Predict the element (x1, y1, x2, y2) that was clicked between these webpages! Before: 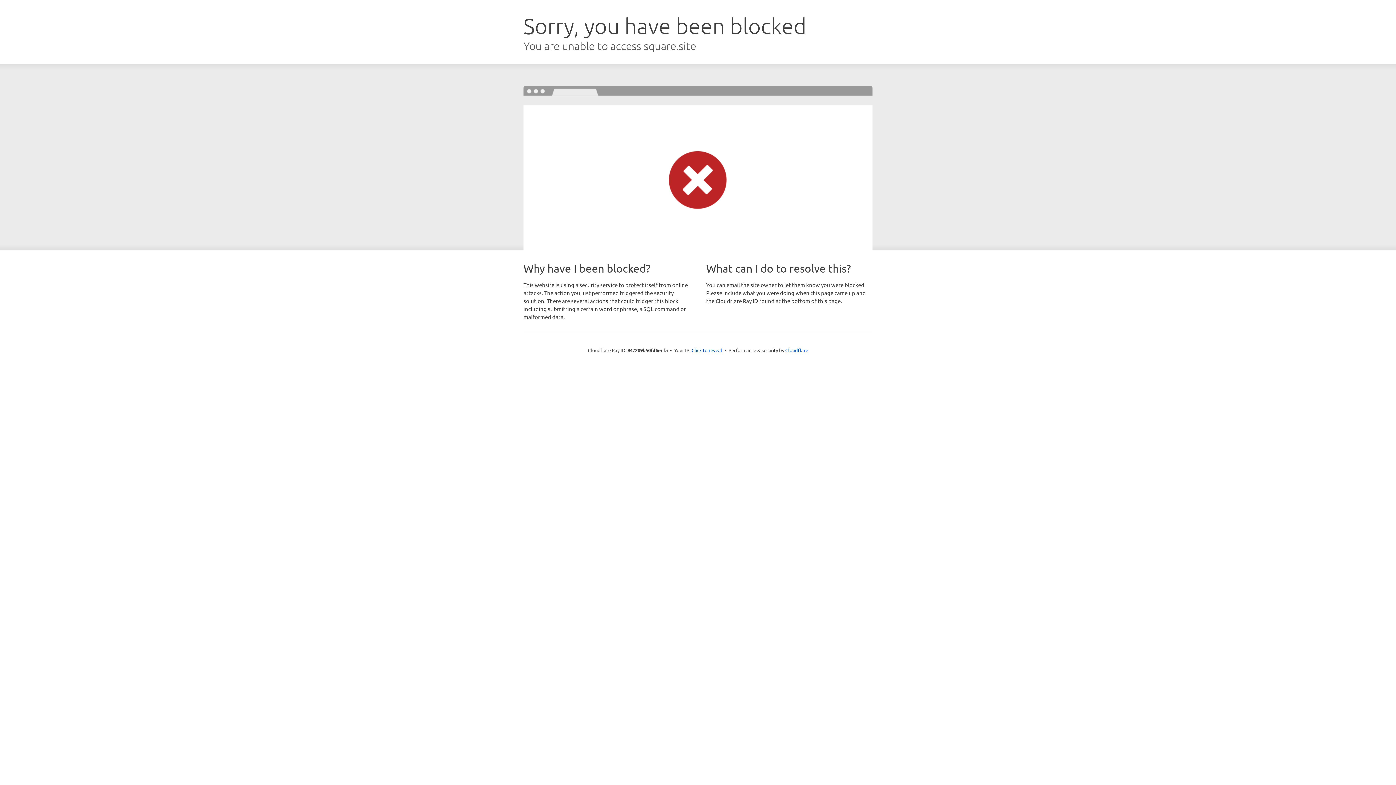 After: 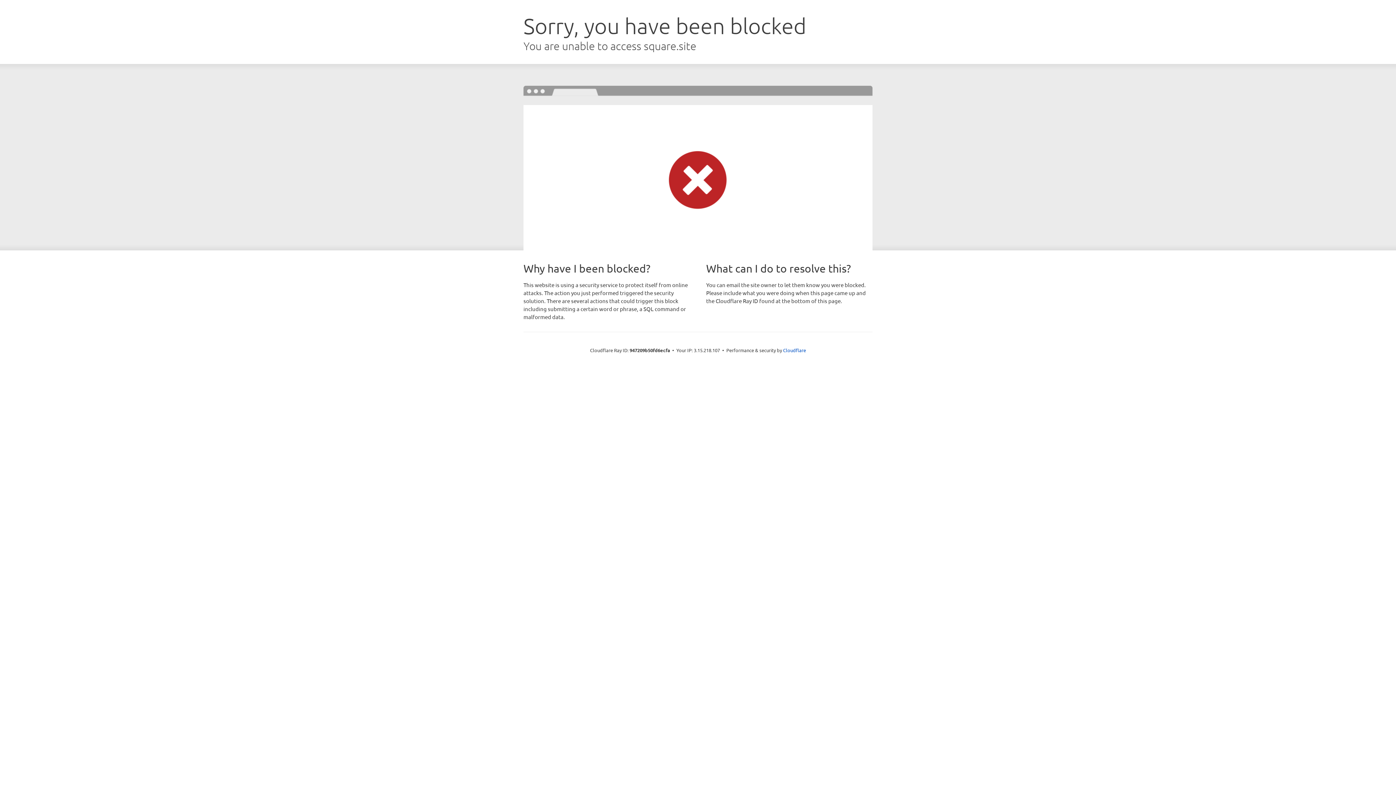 Action: bbox: (691, 346, 722, 353) label: Click to reveal